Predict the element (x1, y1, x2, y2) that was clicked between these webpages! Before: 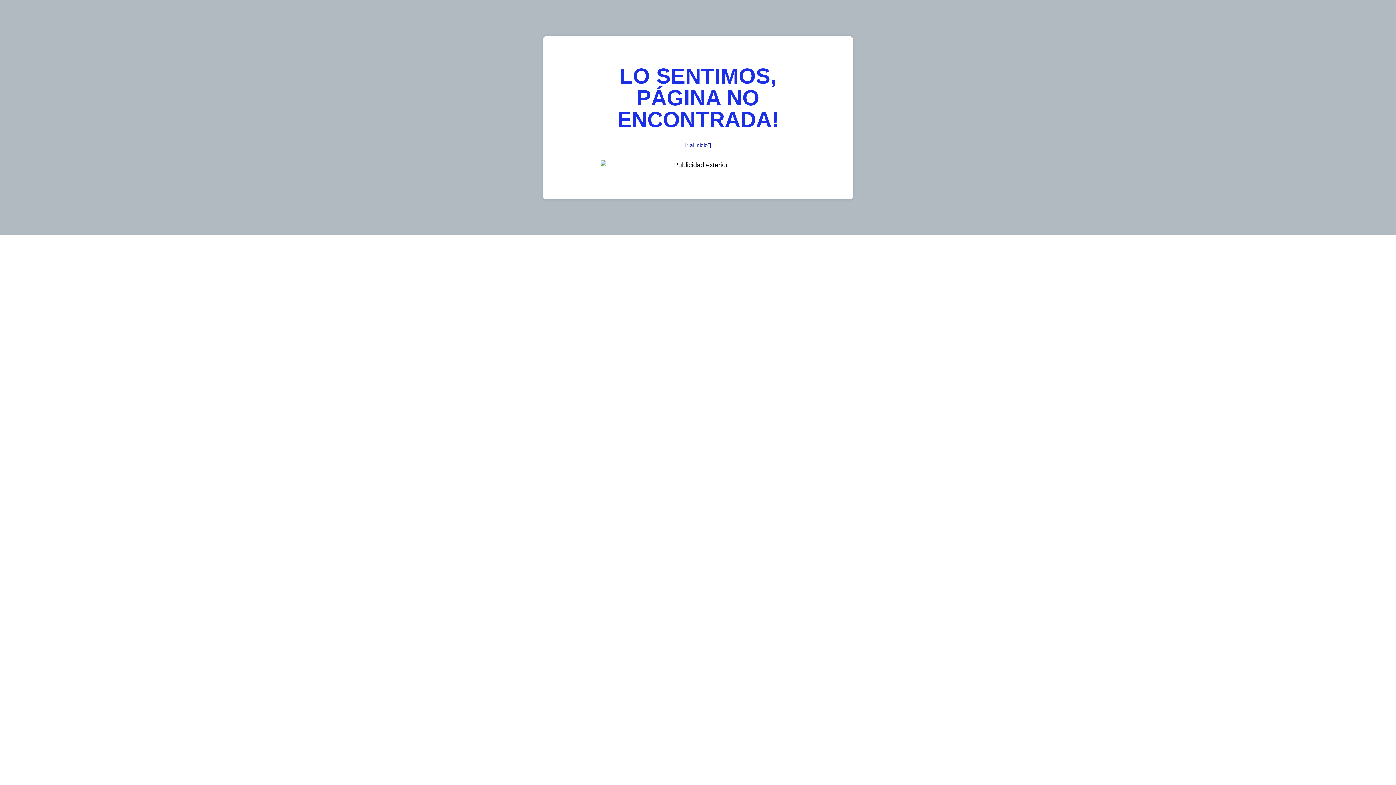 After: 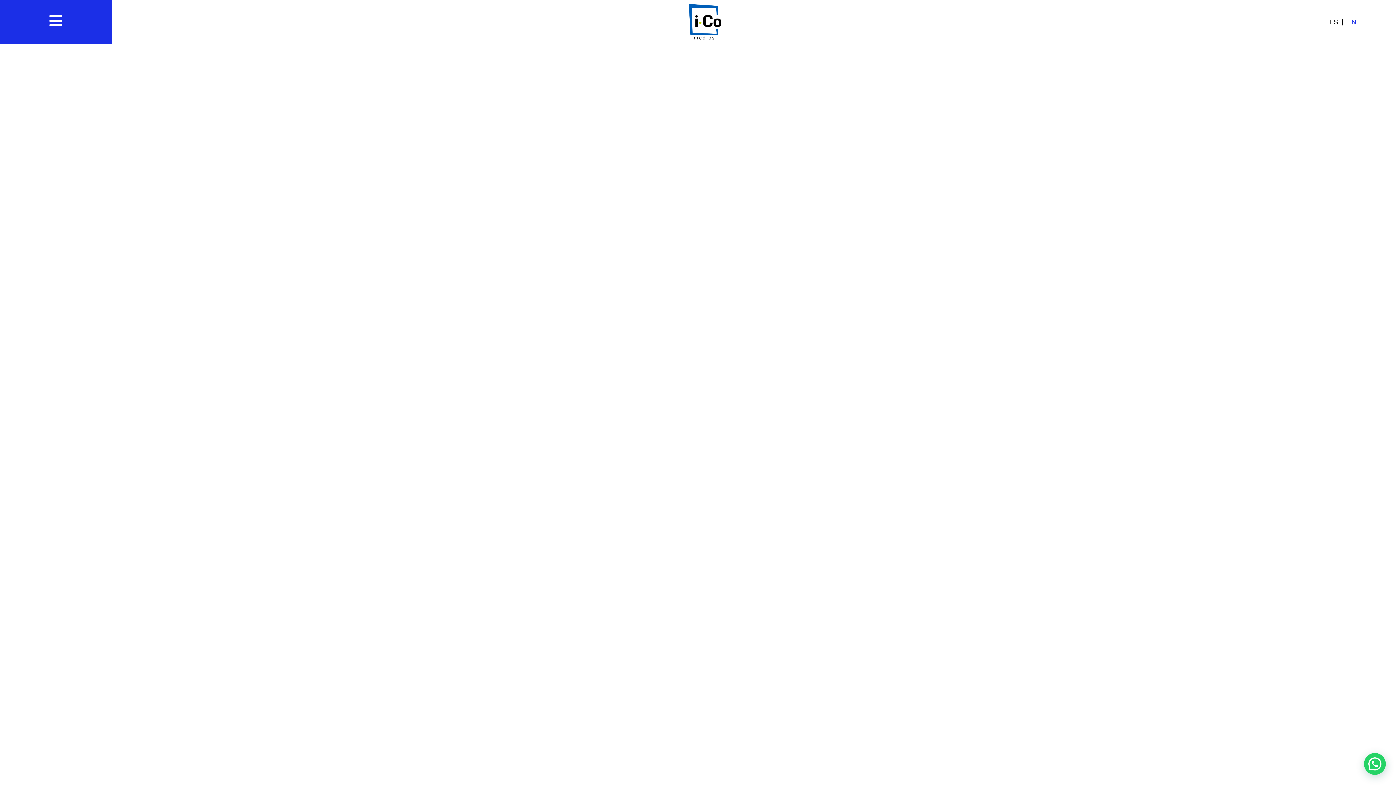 Action: bbox: (676, 138, 719, 152) label: Ir al Inicio